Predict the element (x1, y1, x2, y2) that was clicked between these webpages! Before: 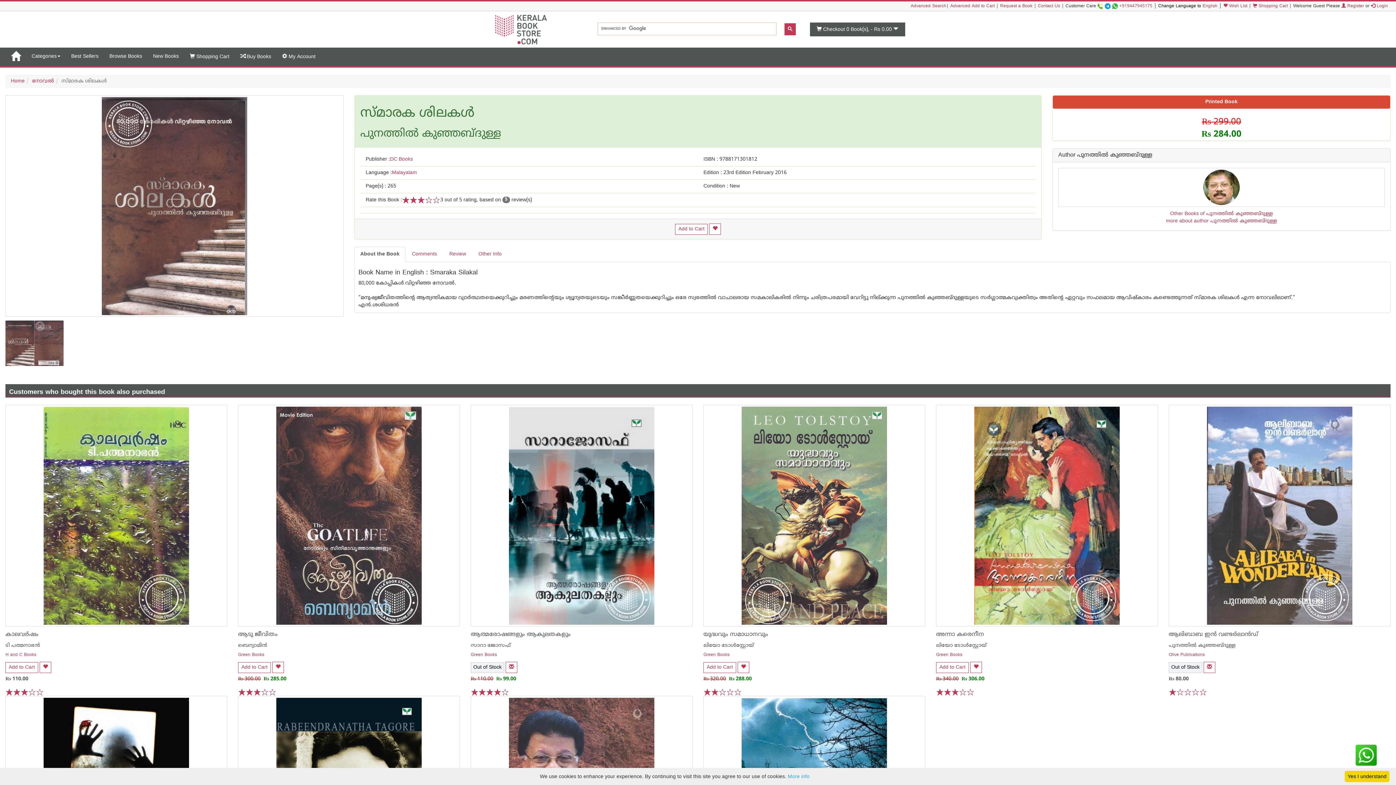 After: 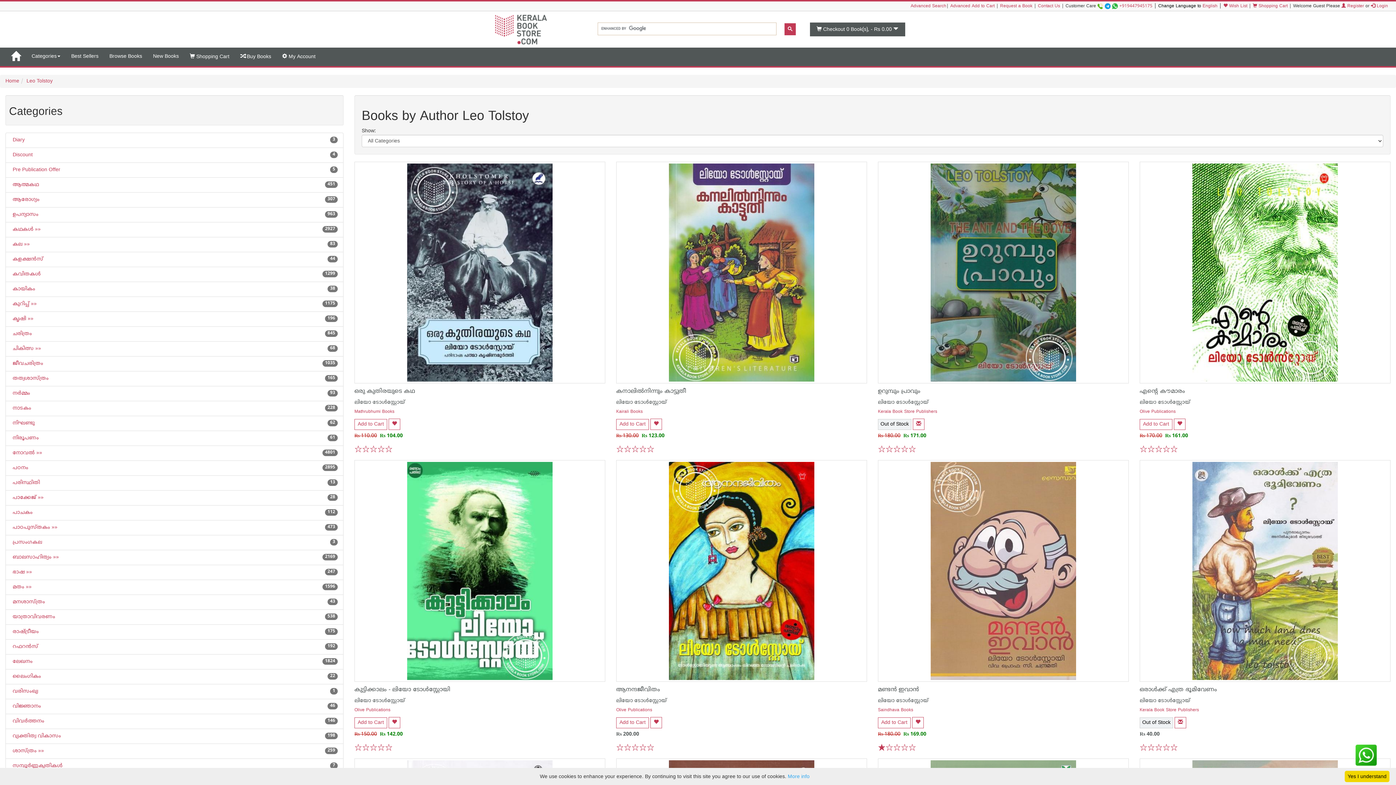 Action: bbox: (936, 642, 986, 649) label: The Author of this book is ലിയോ ടോള്‍സ്റ്റോയ്. Click on this link to see all books written by the Author